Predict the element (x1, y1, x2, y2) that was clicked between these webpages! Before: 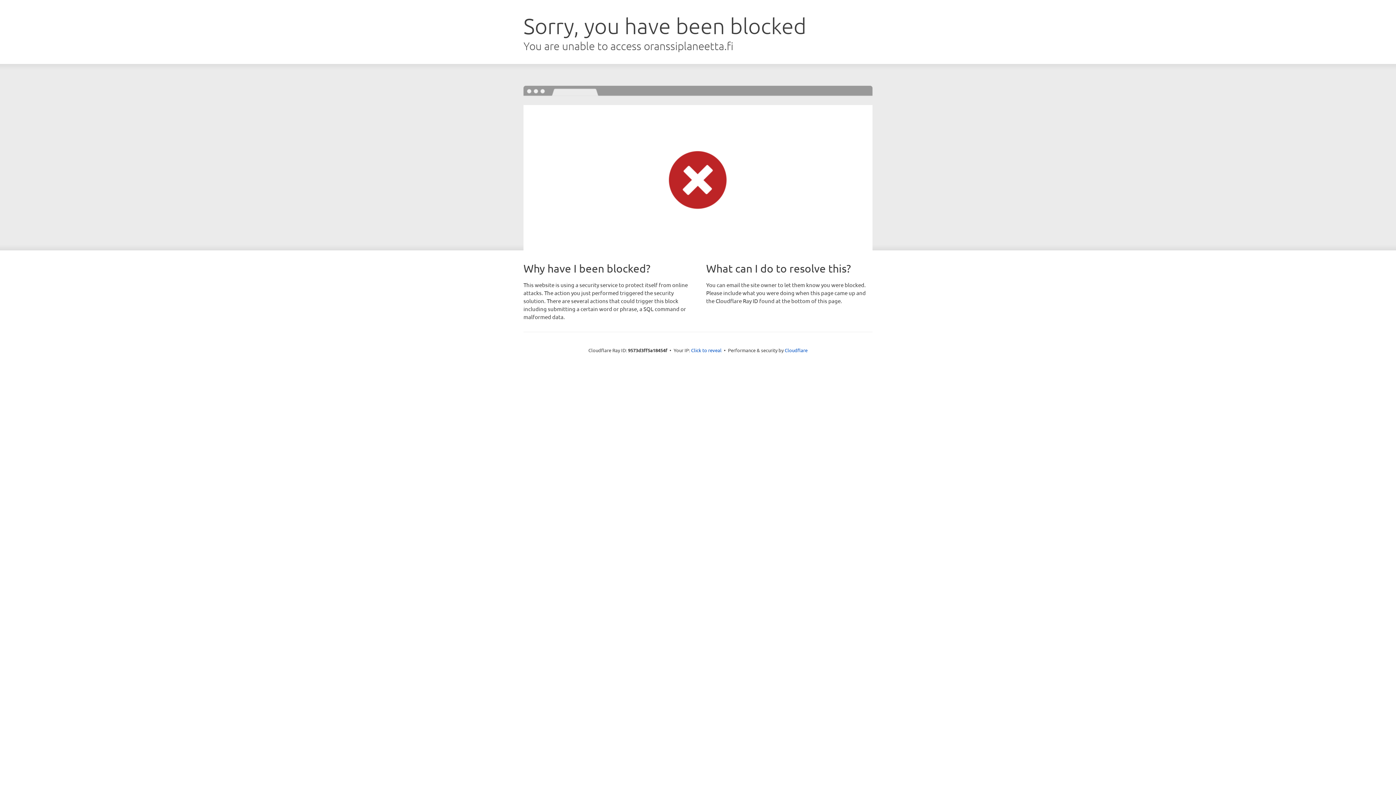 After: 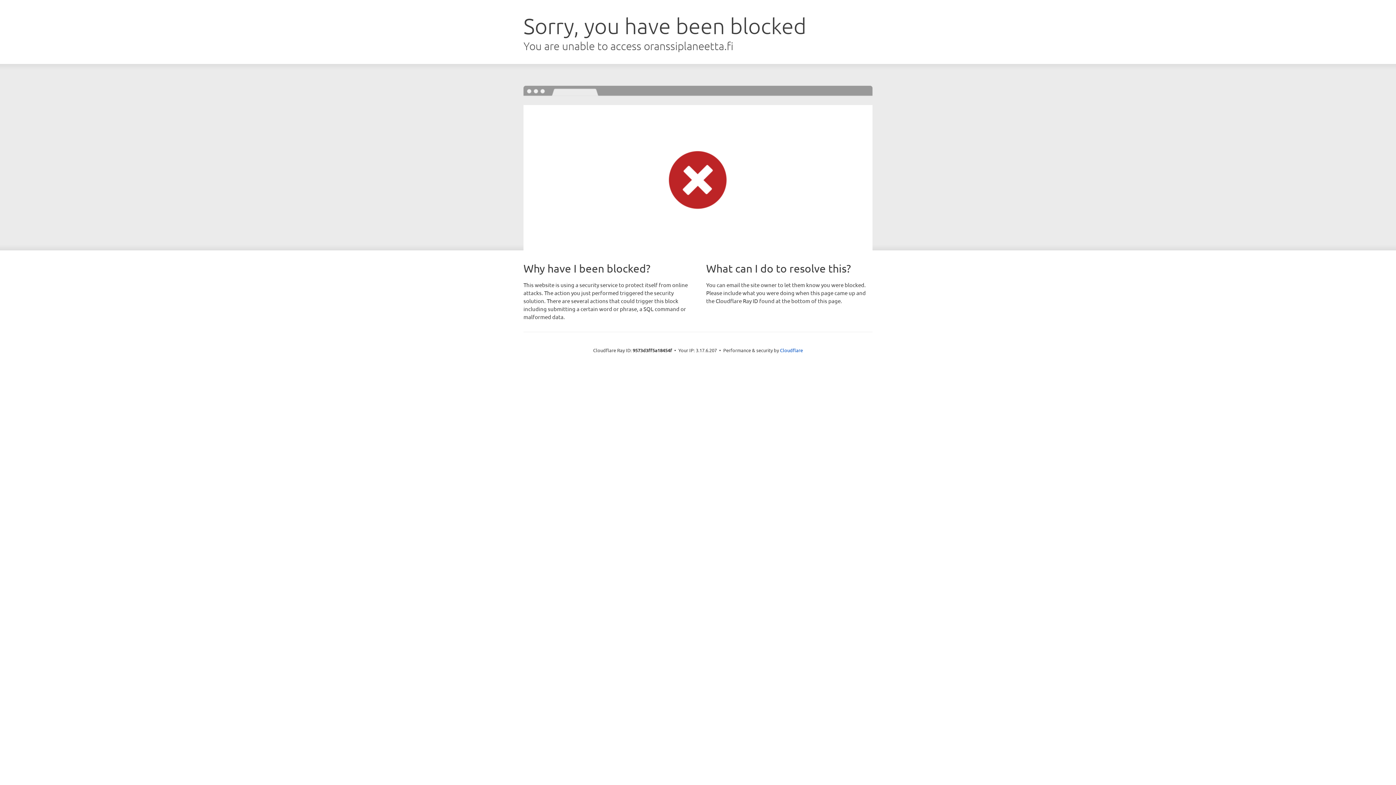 Action: bbox: (691, 346, 721, 353) label: Click to reveal